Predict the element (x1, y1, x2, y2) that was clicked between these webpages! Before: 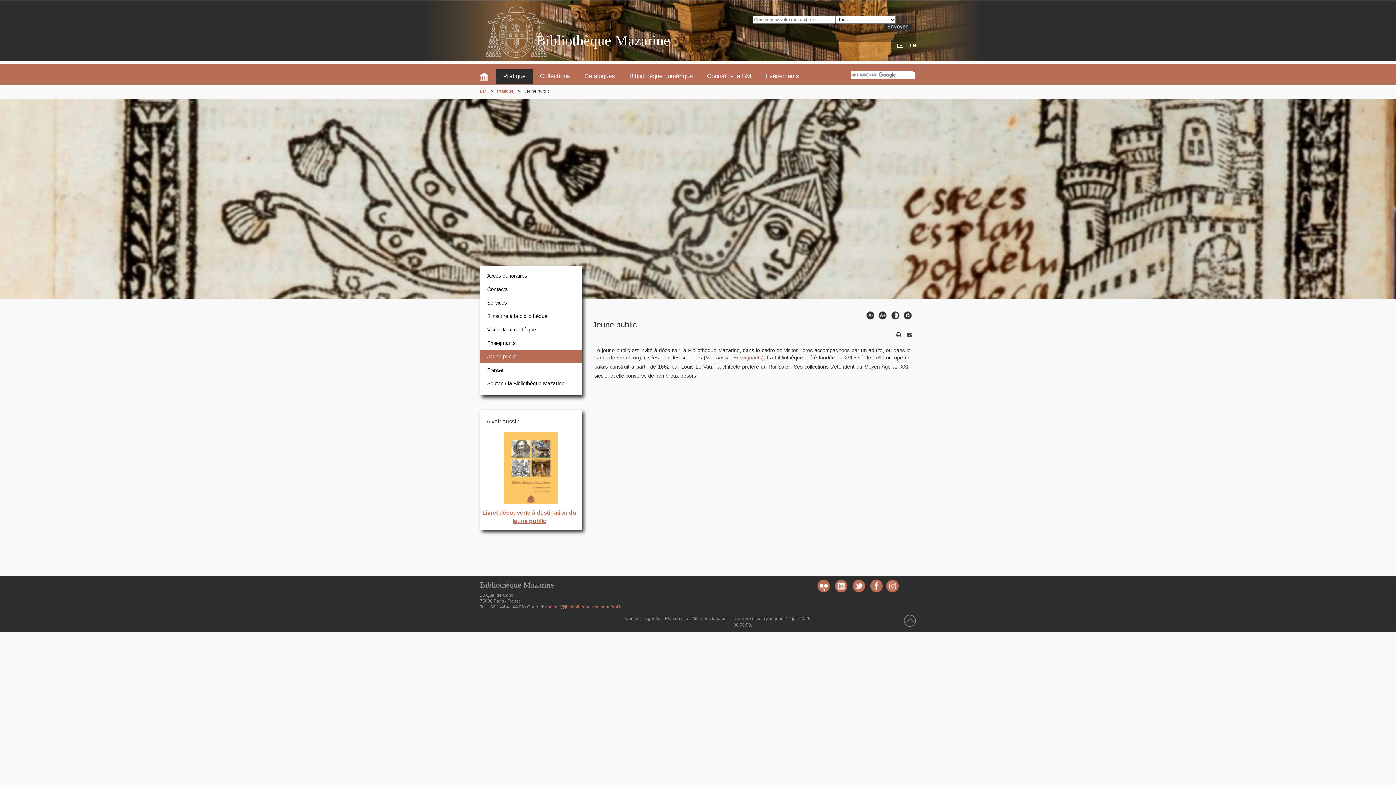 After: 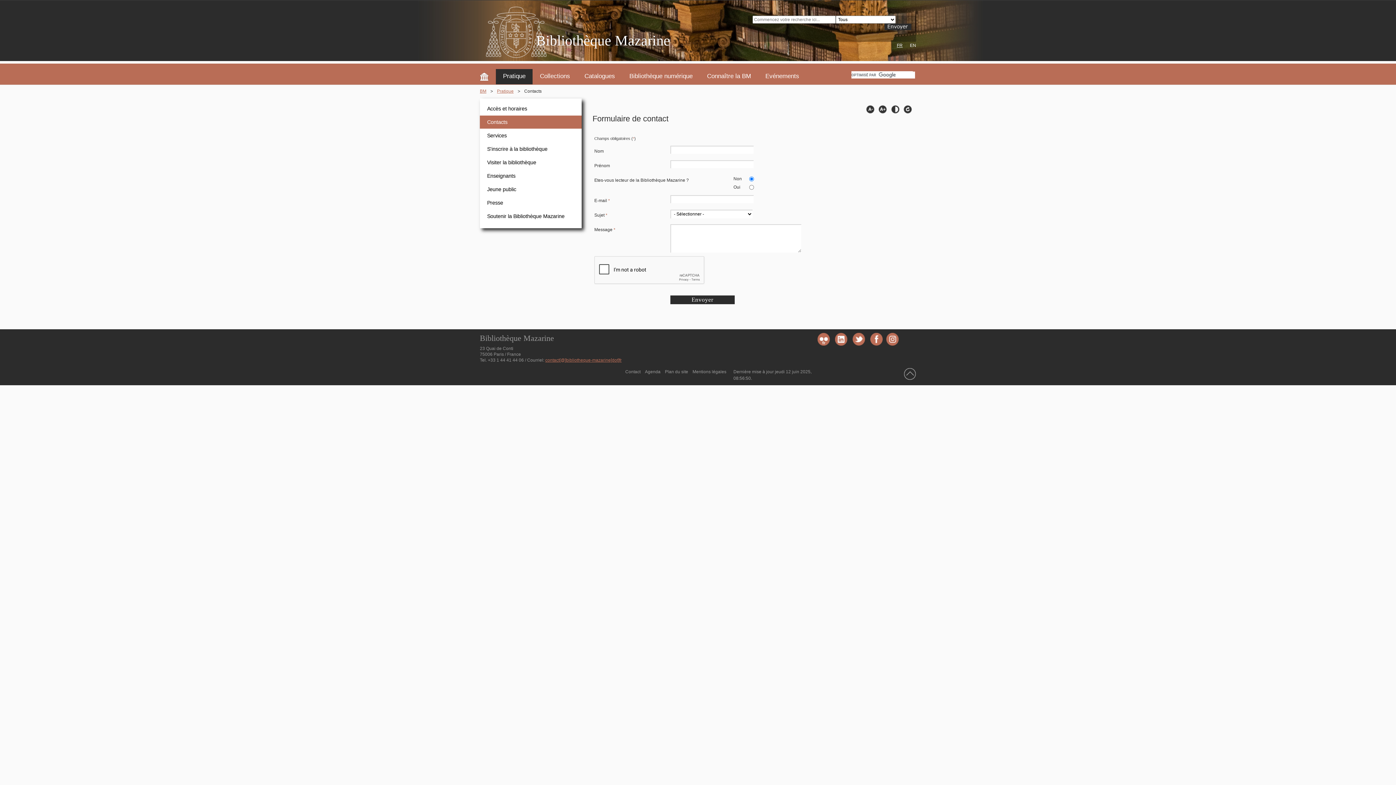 Action: bbox: (625, 615, 640, 622) label: Contact